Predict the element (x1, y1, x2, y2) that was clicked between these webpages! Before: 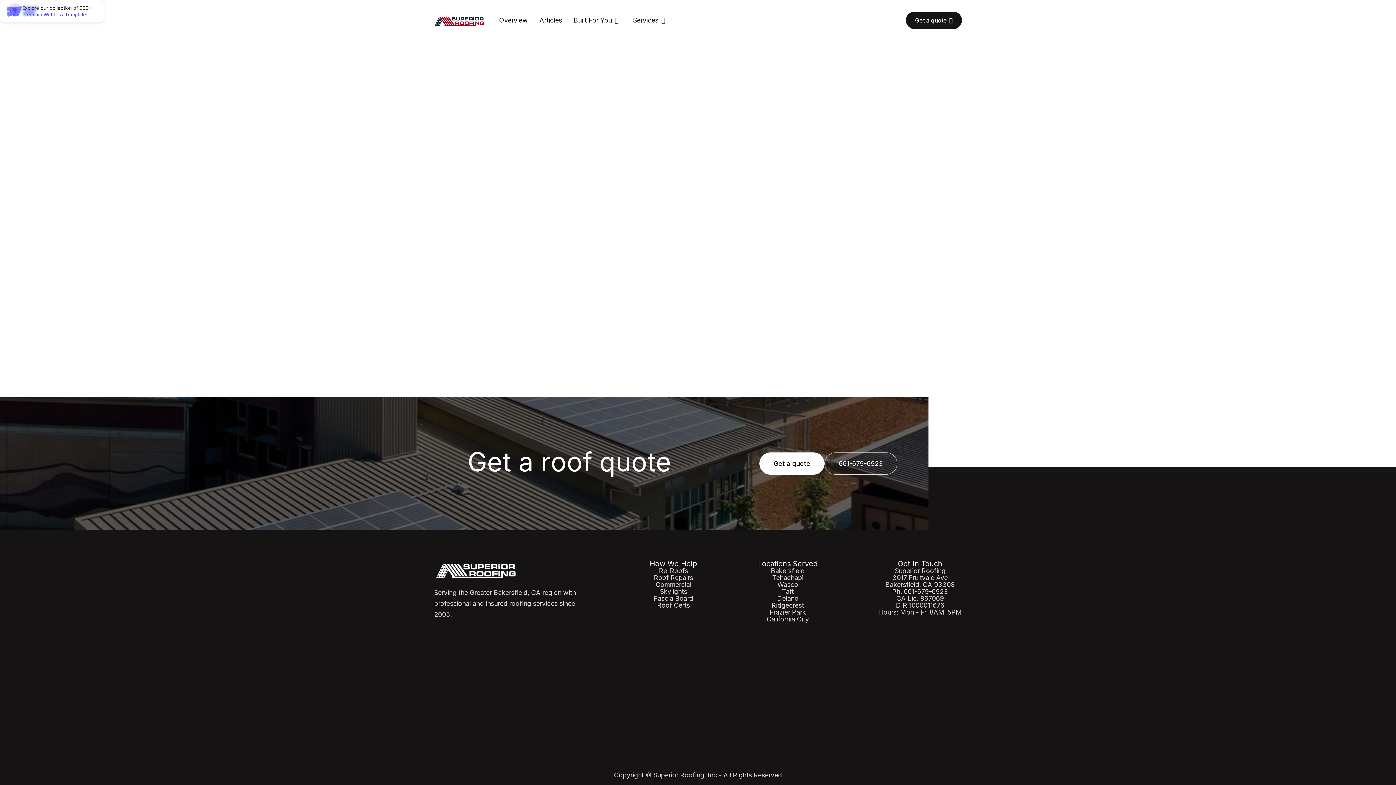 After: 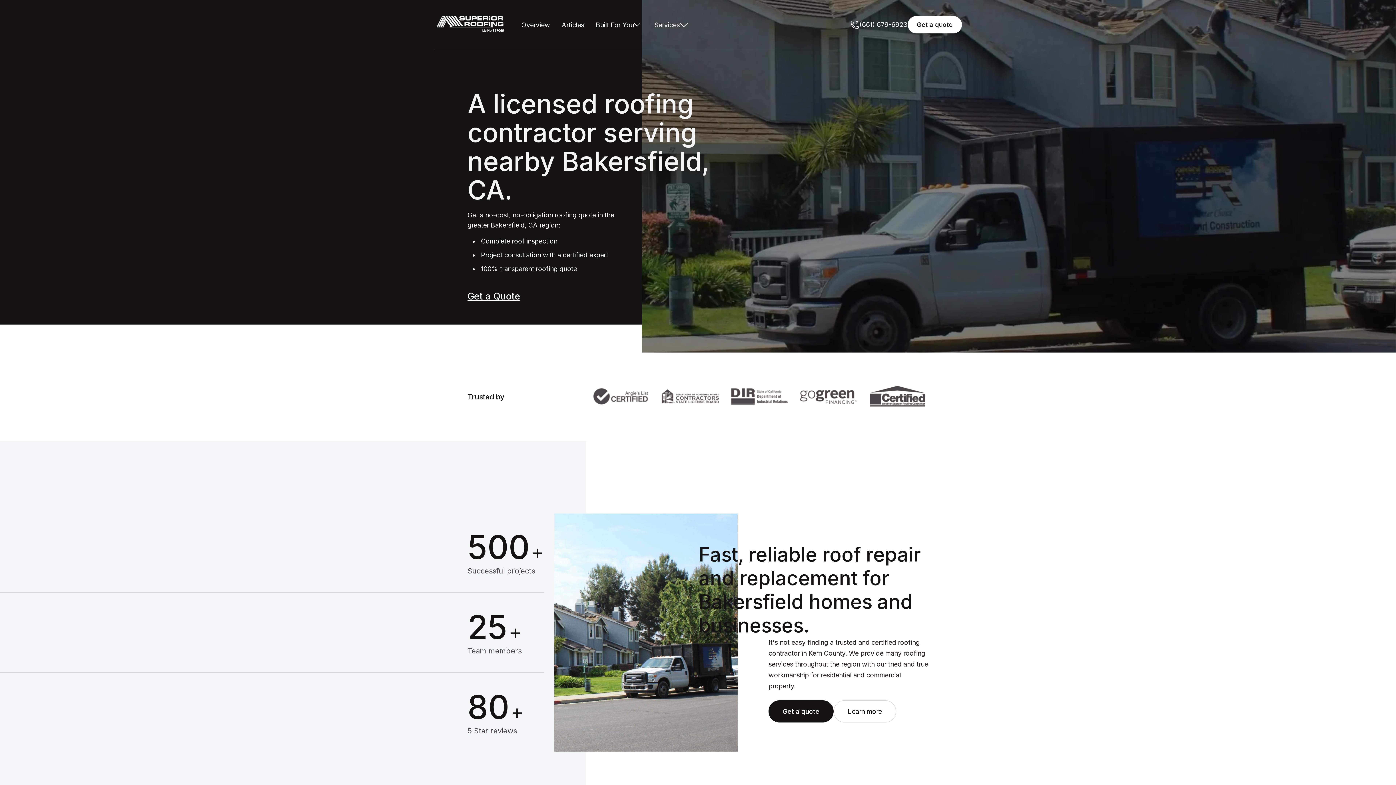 Action: label: Go back home bbox: (659, 329, 736, 350)